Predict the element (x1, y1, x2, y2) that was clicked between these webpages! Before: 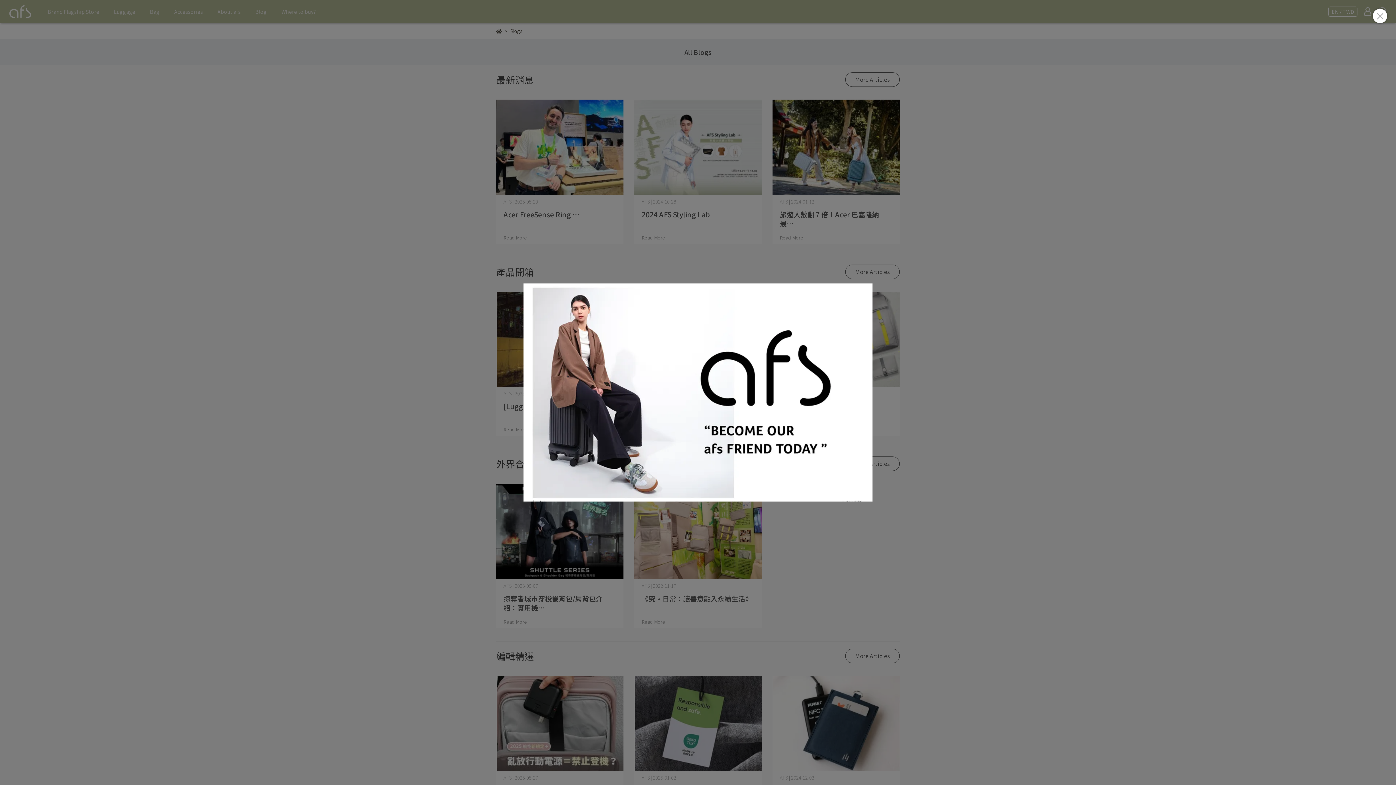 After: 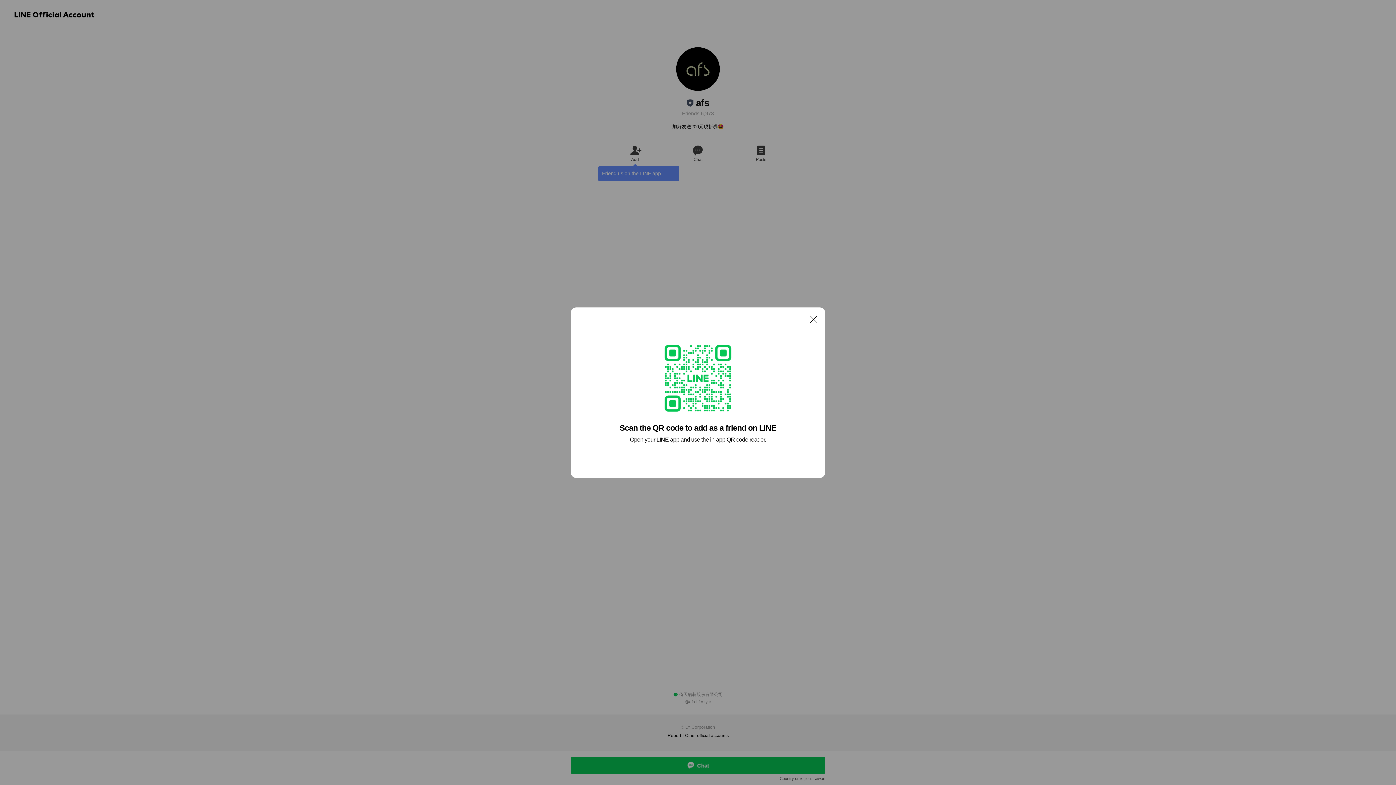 Action: bbox: (523, 283, 872, 501)